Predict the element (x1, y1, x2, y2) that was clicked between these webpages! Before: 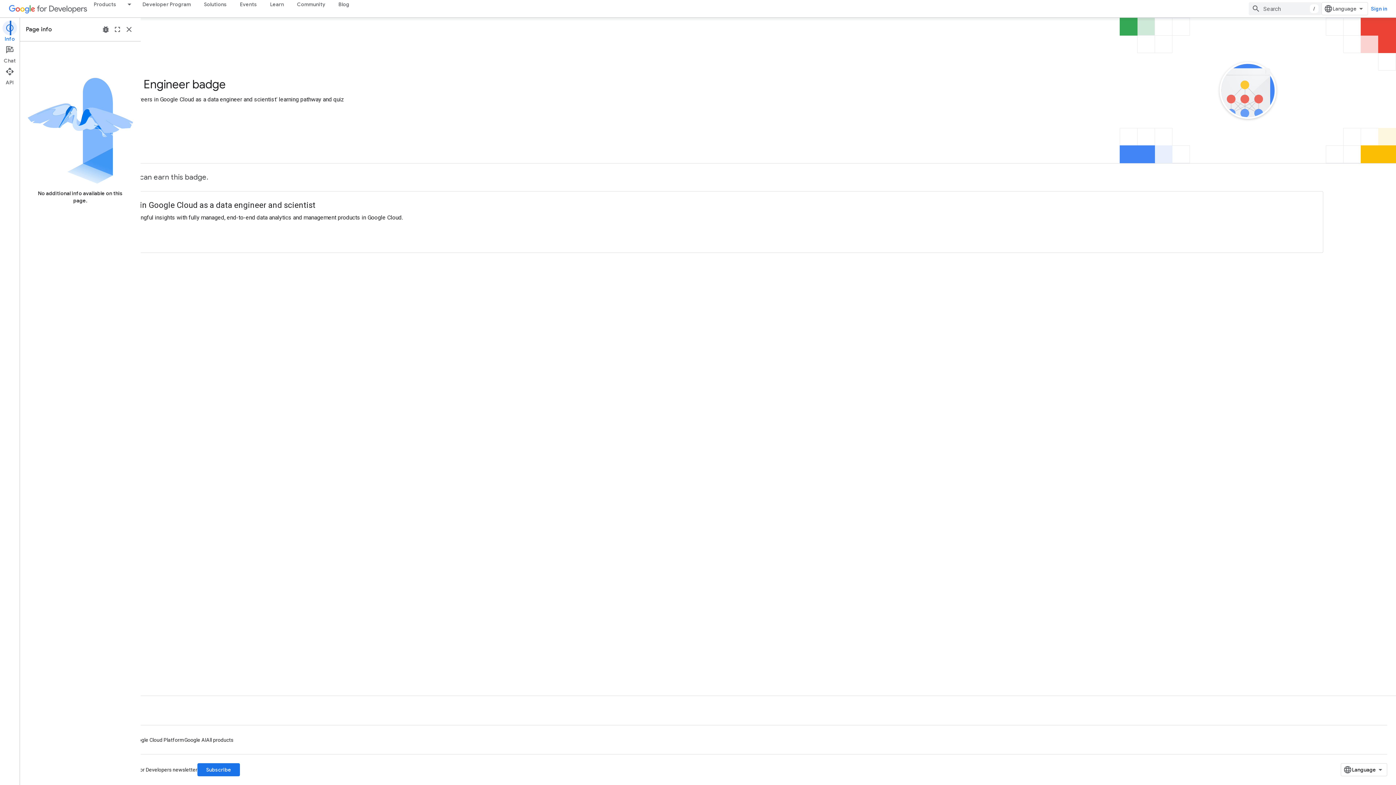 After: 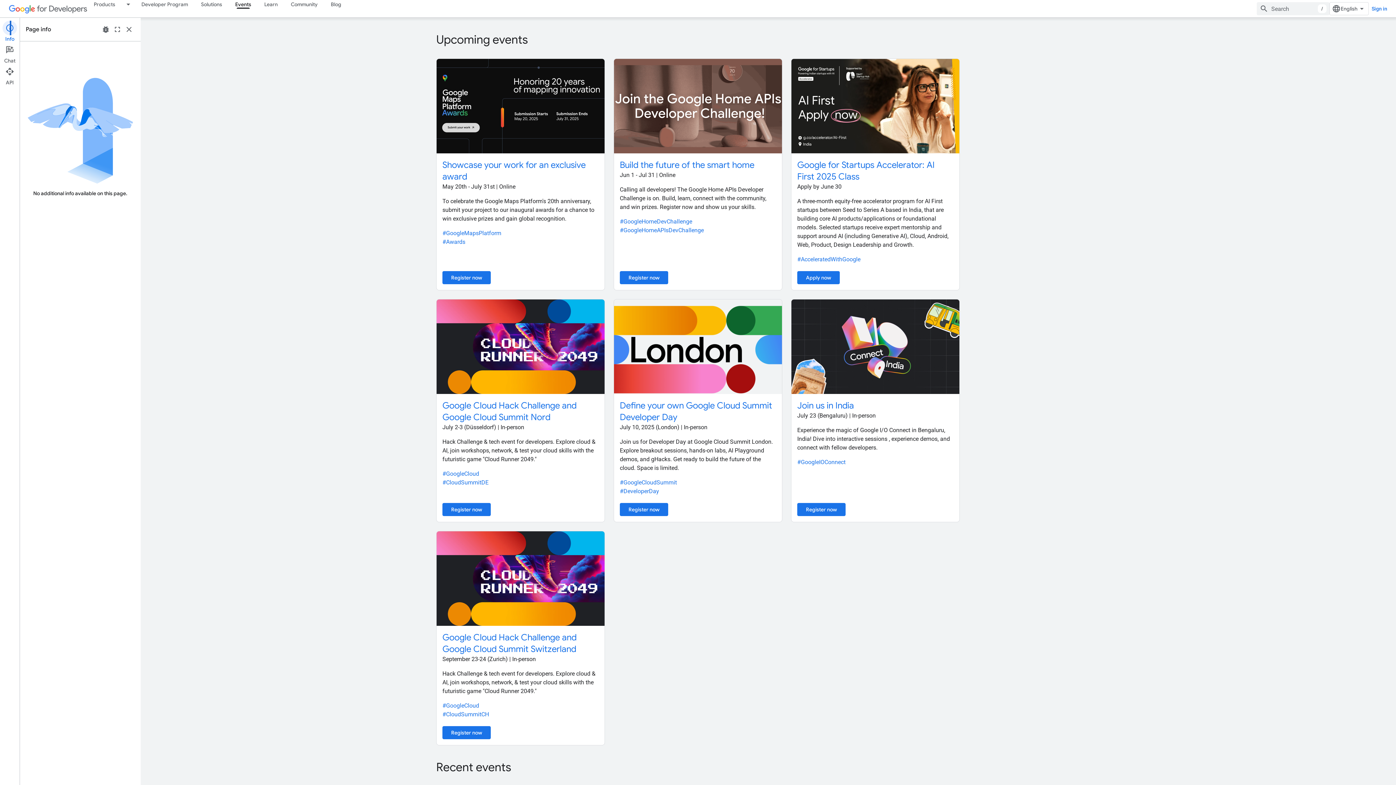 Action: label: Events bbox: (233, 0, 263, 8)